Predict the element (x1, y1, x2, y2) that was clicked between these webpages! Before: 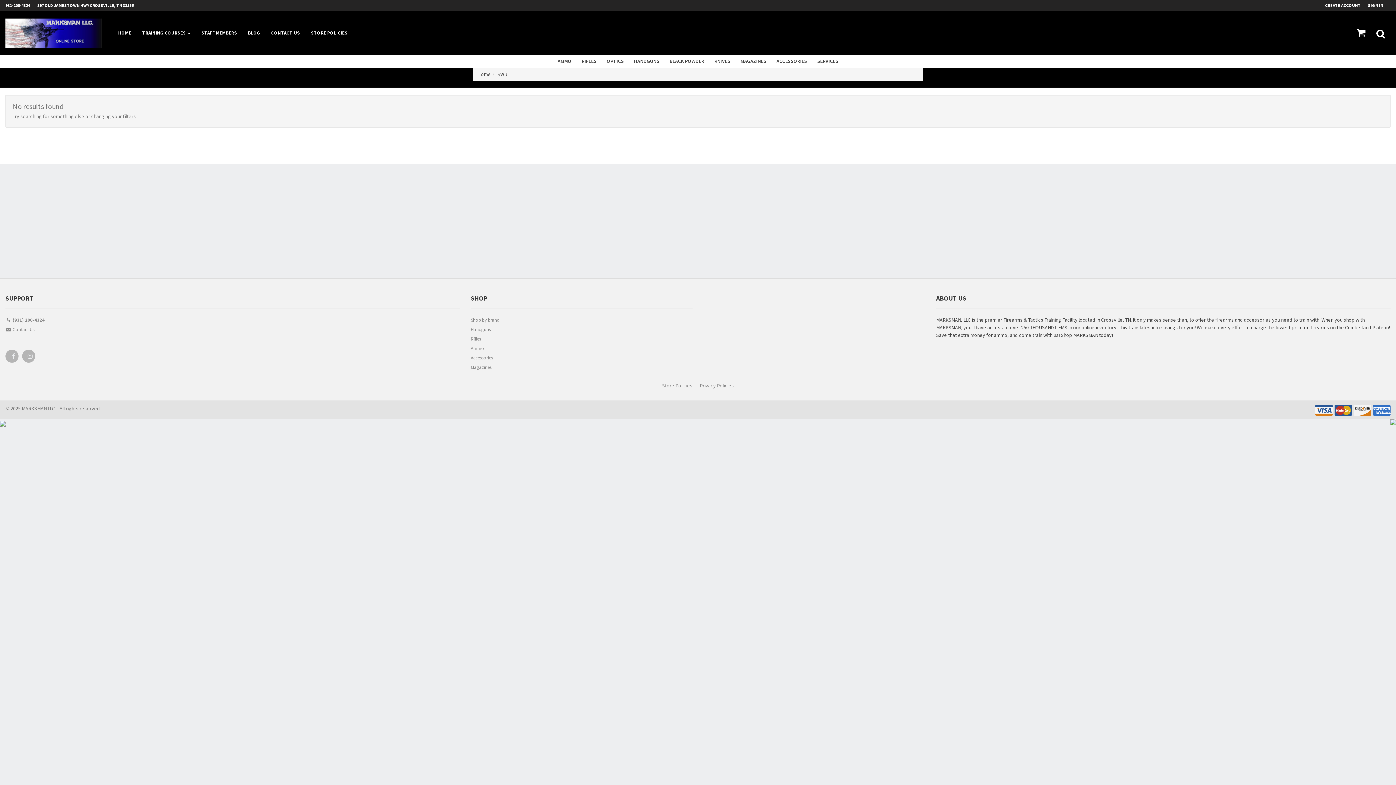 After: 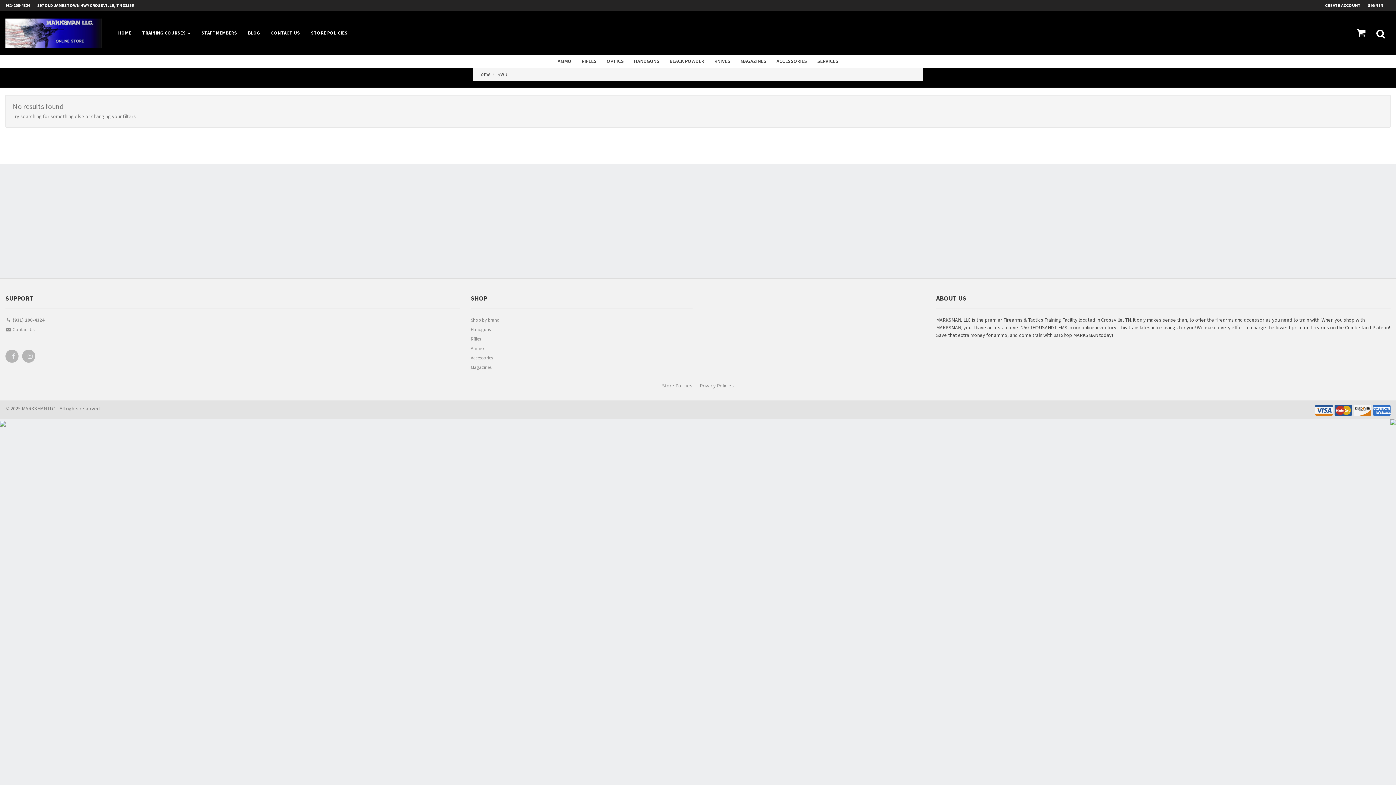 Action: bbox: (0, 420, 5, 426)